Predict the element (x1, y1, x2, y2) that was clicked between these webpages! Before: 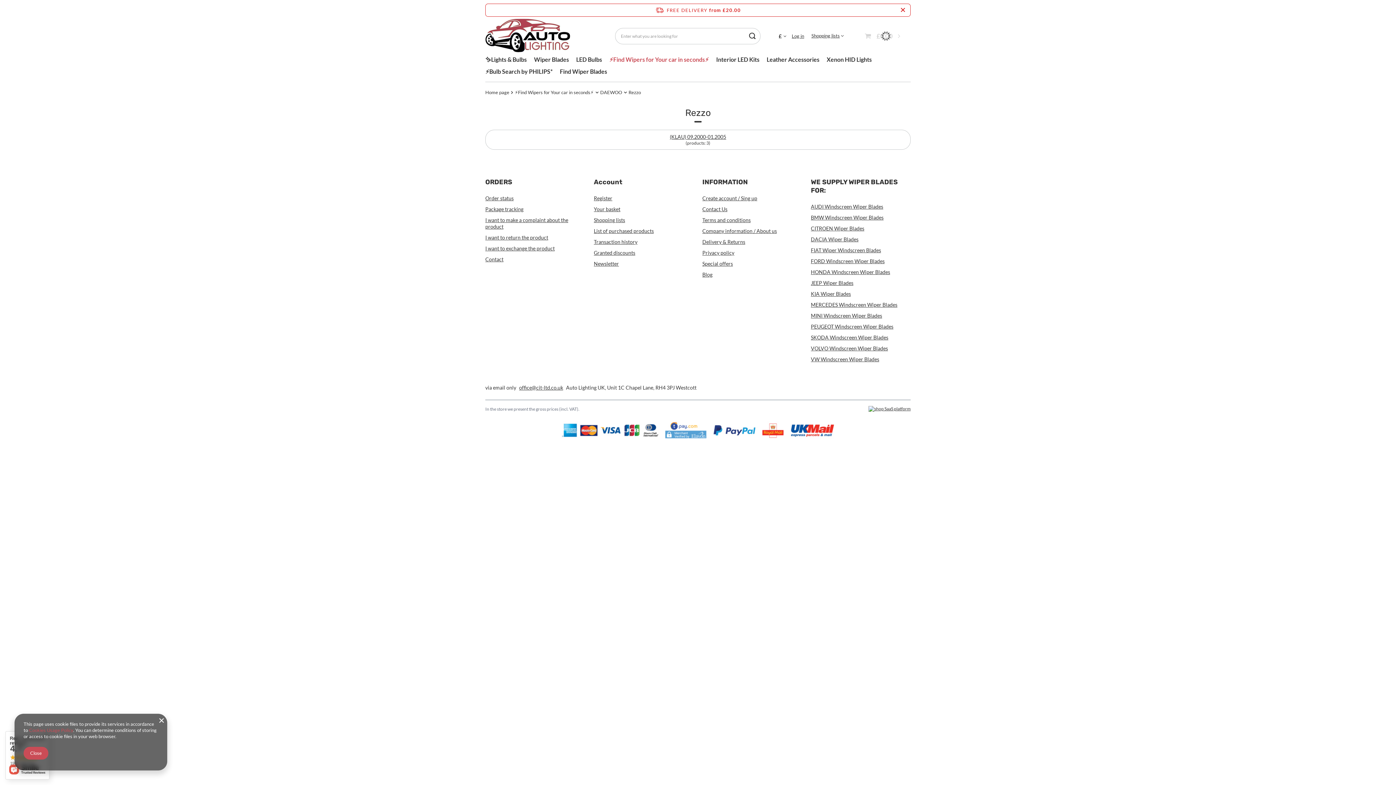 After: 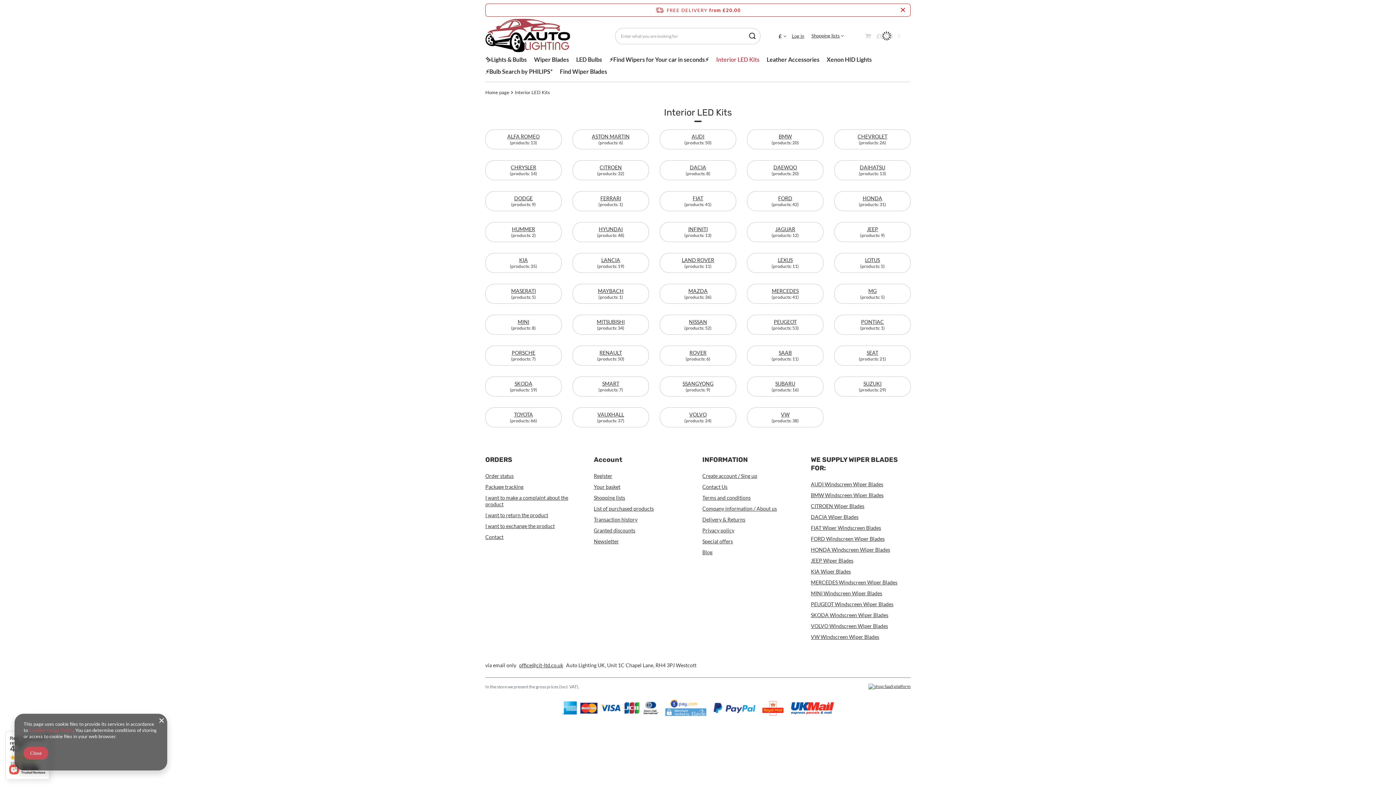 Action: bbox: (712, 54, 763, 66) label: Interior LED Kits